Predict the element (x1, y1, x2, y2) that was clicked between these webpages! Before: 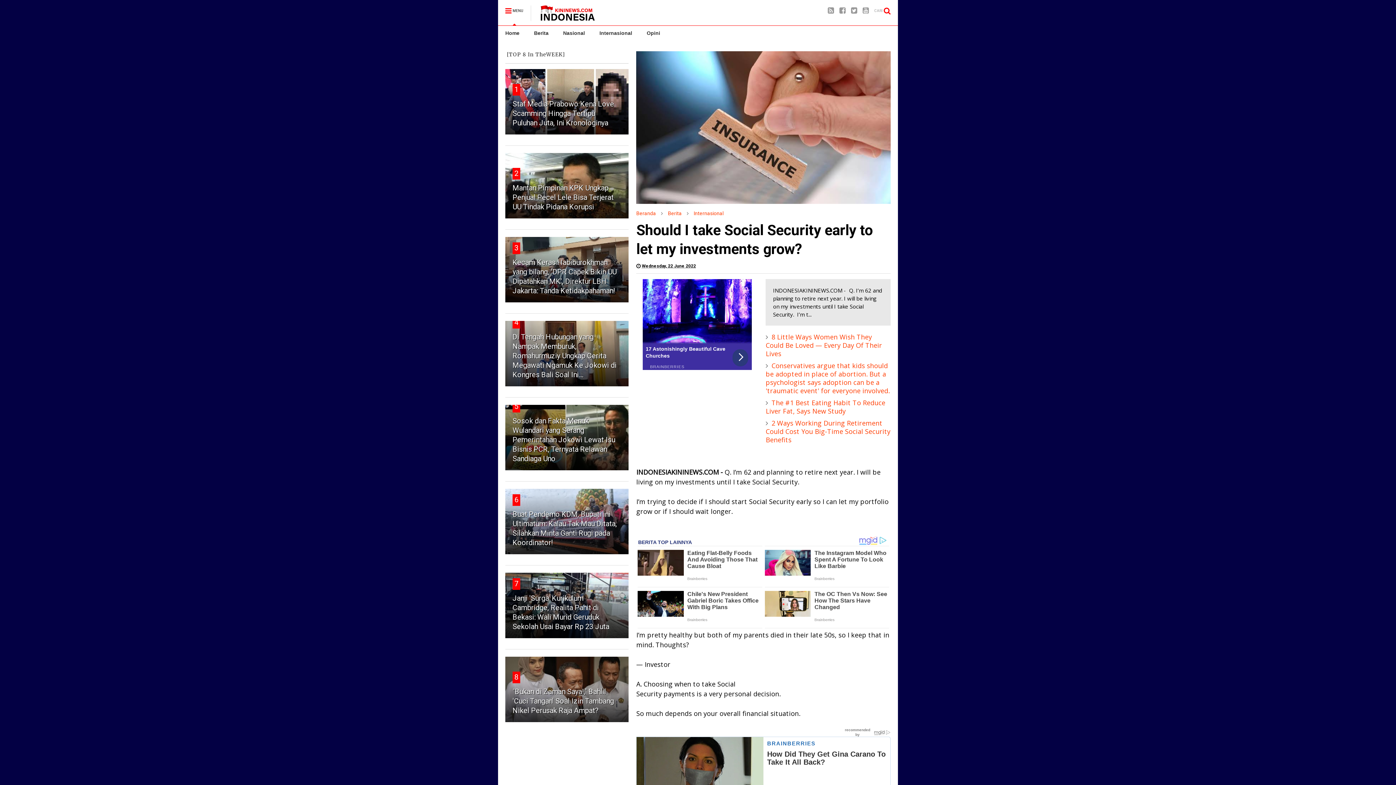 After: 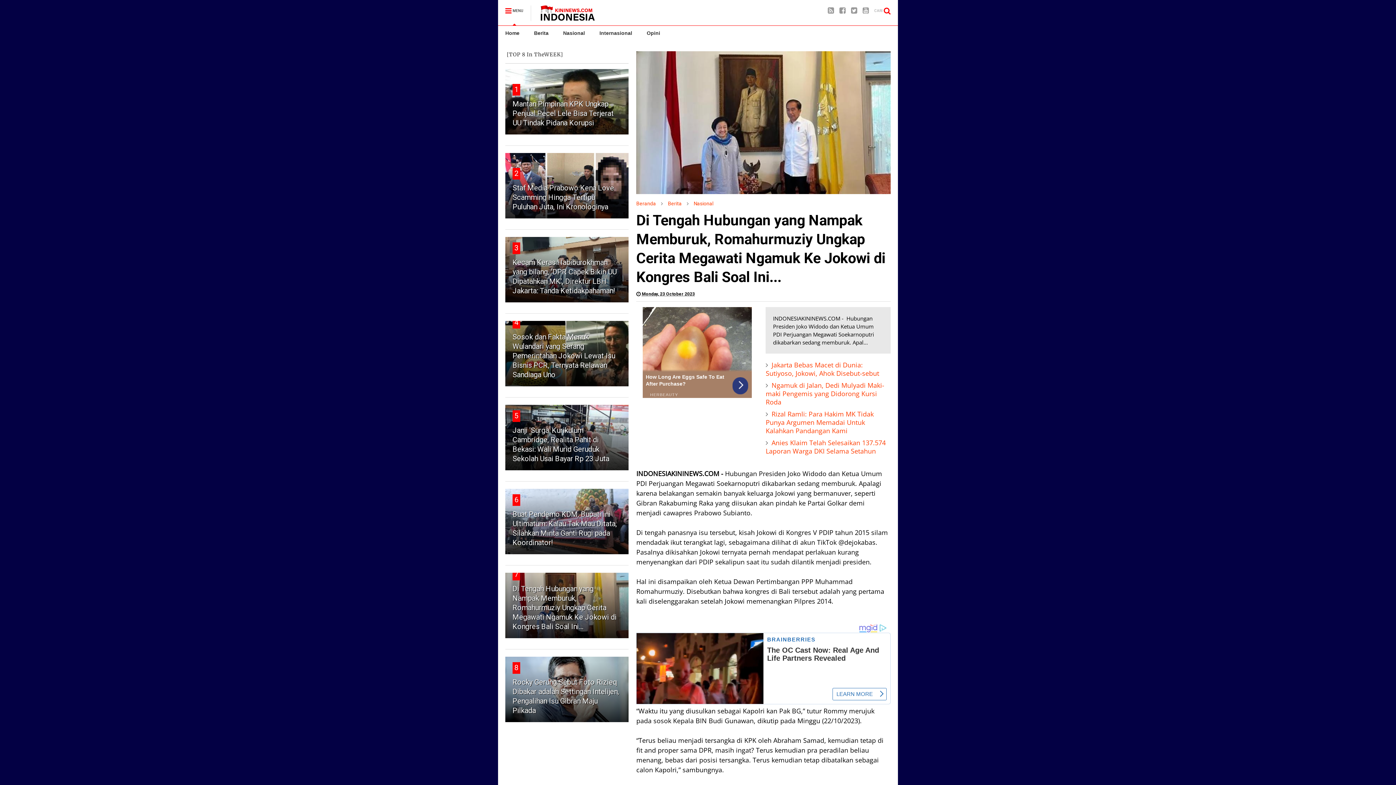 Action: bbox: (514, 318, 518, 326) label: 4